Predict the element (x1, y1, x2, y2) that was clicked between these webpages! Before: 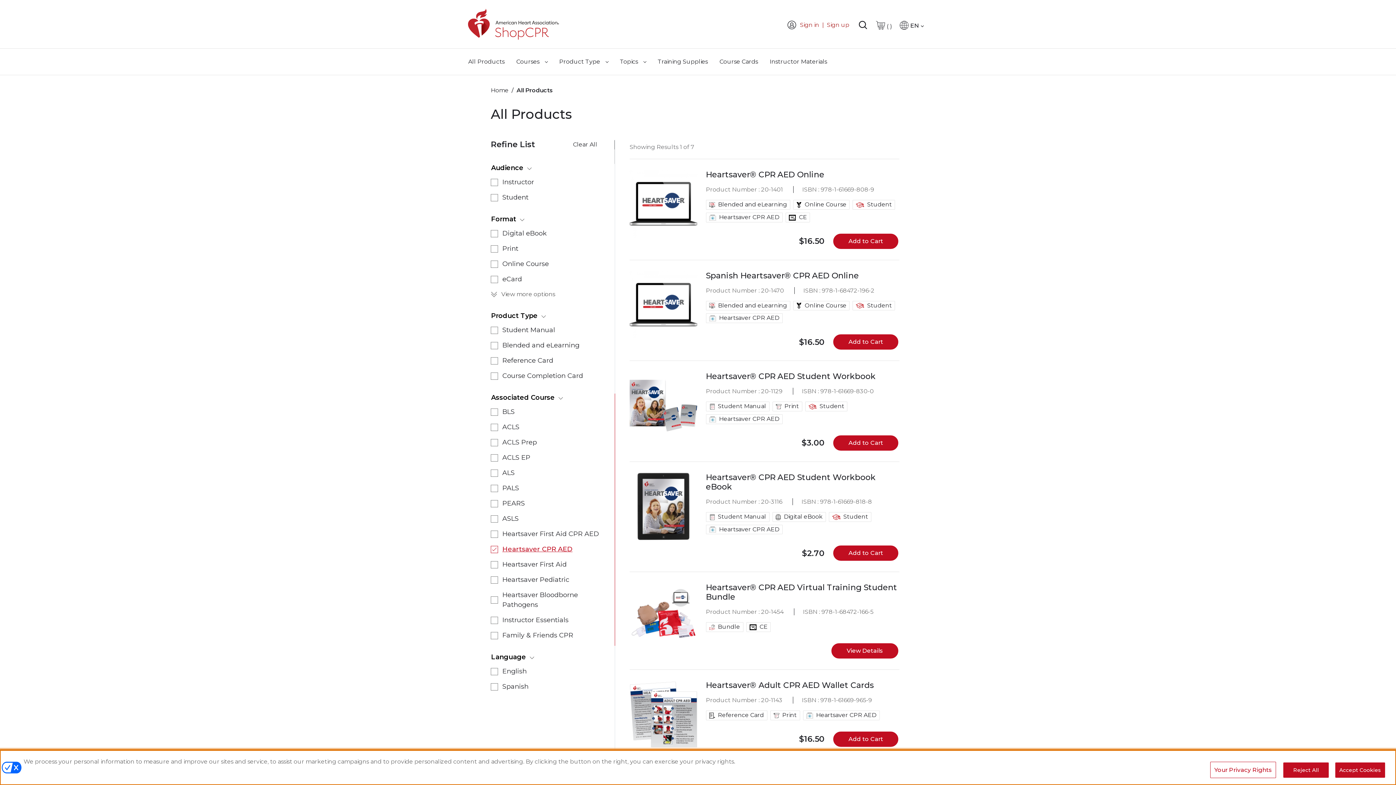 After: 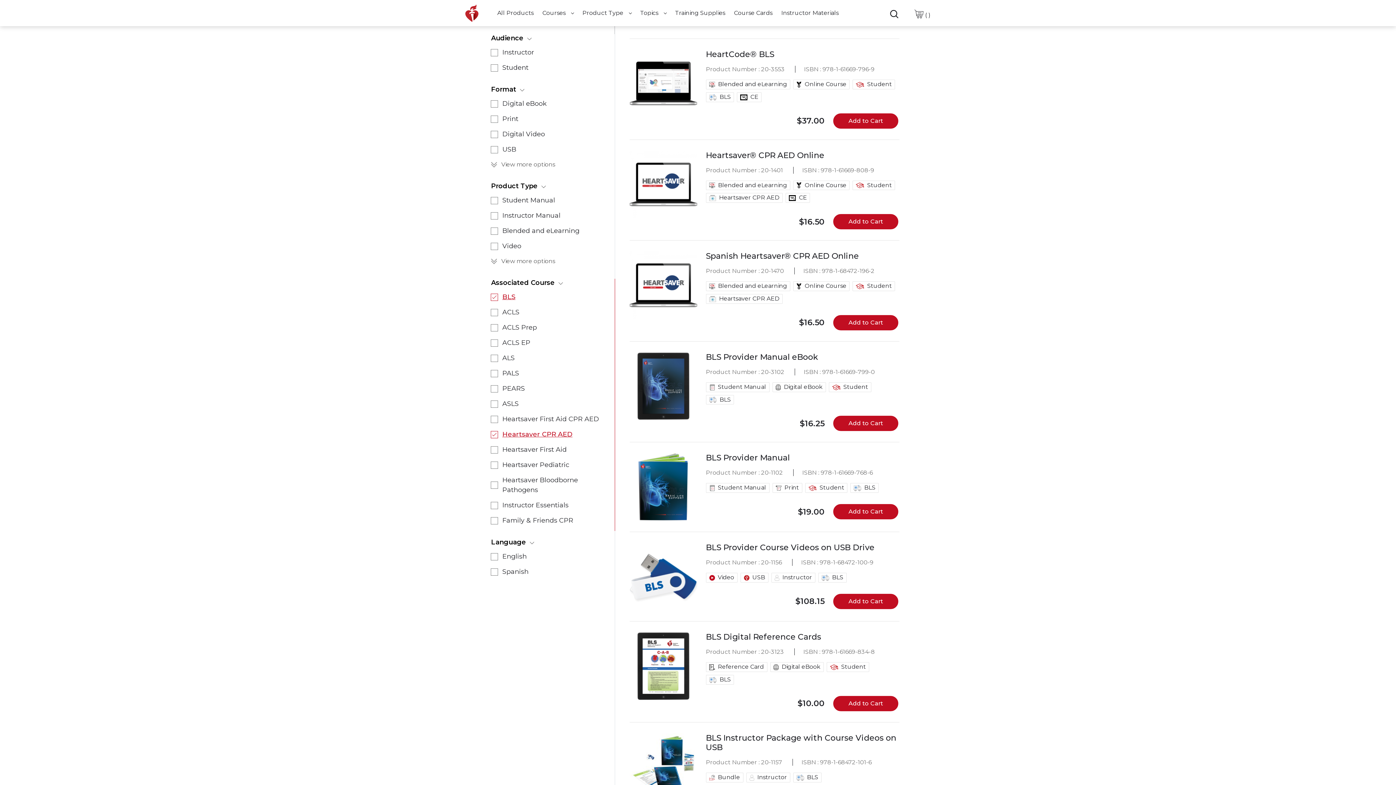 Action: label: BLS bbox: (492, 407, 613, 417)